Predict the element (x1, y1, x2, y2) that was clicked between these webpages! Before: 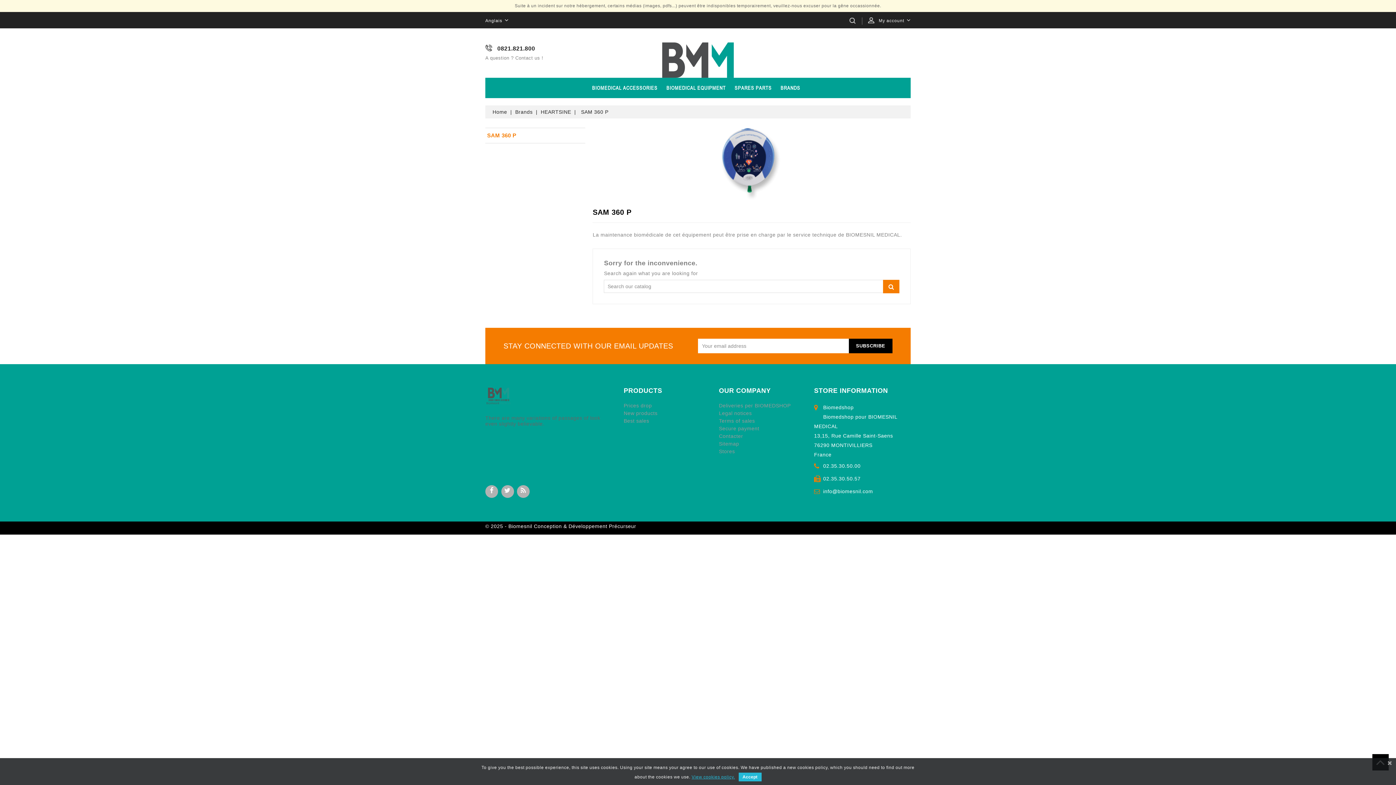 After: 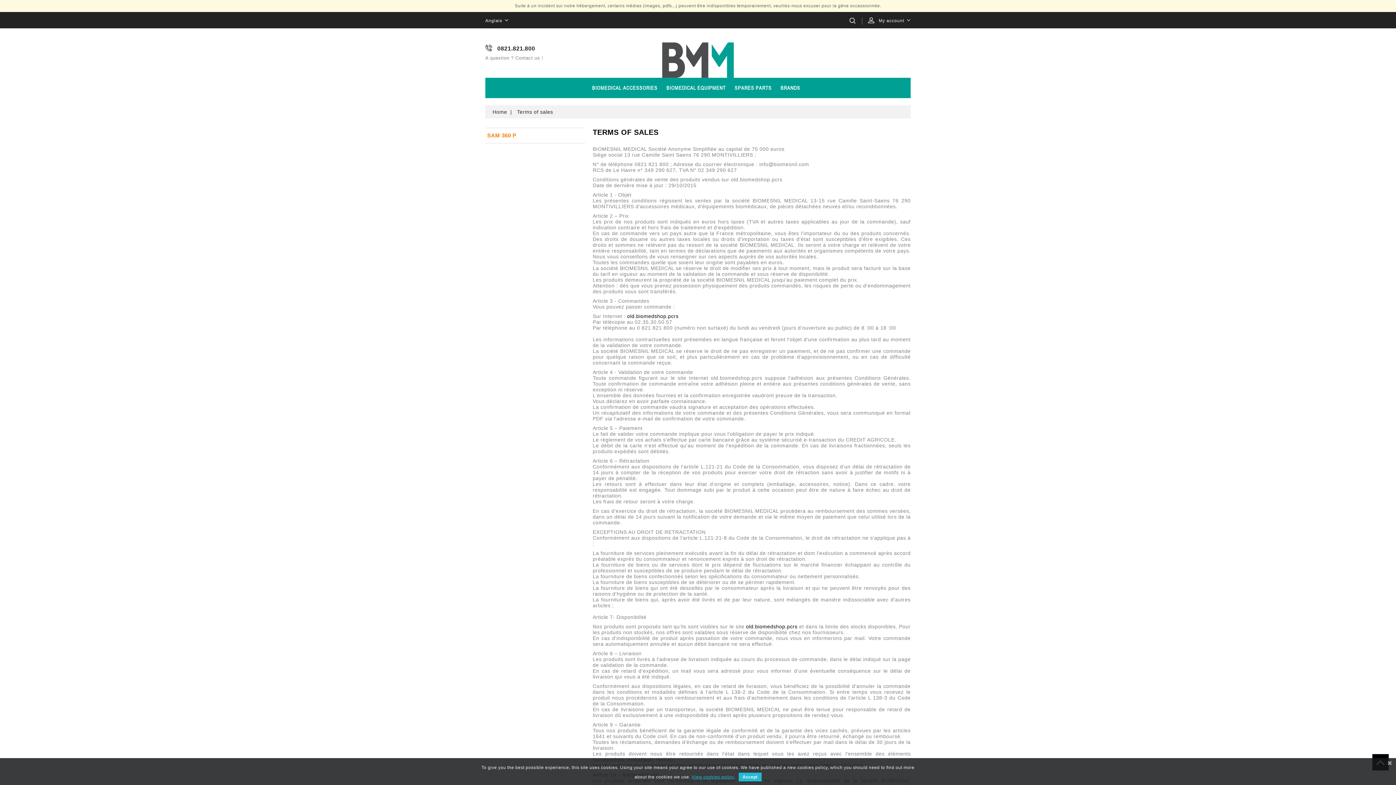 Action: label: Terms of sales bbox: (719, 418, 755, 424)